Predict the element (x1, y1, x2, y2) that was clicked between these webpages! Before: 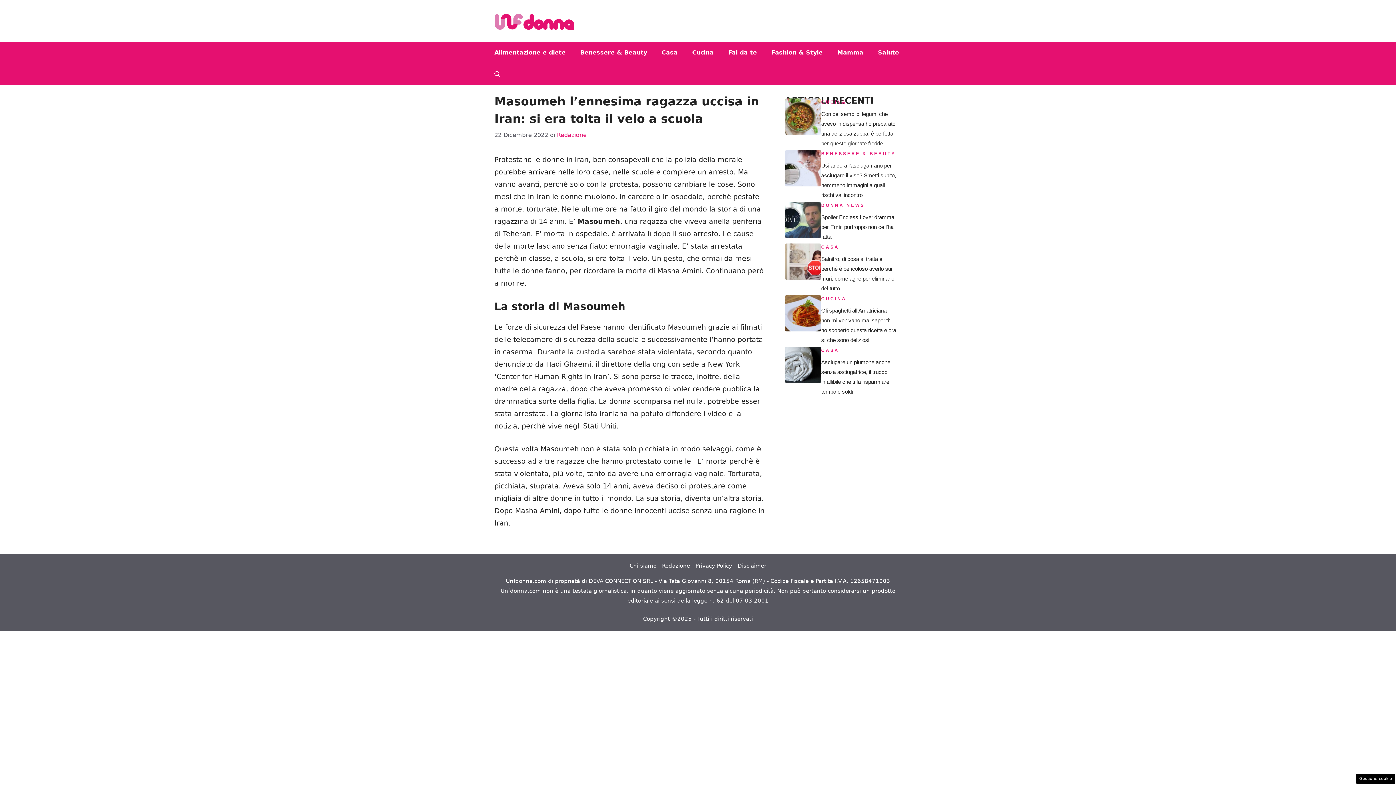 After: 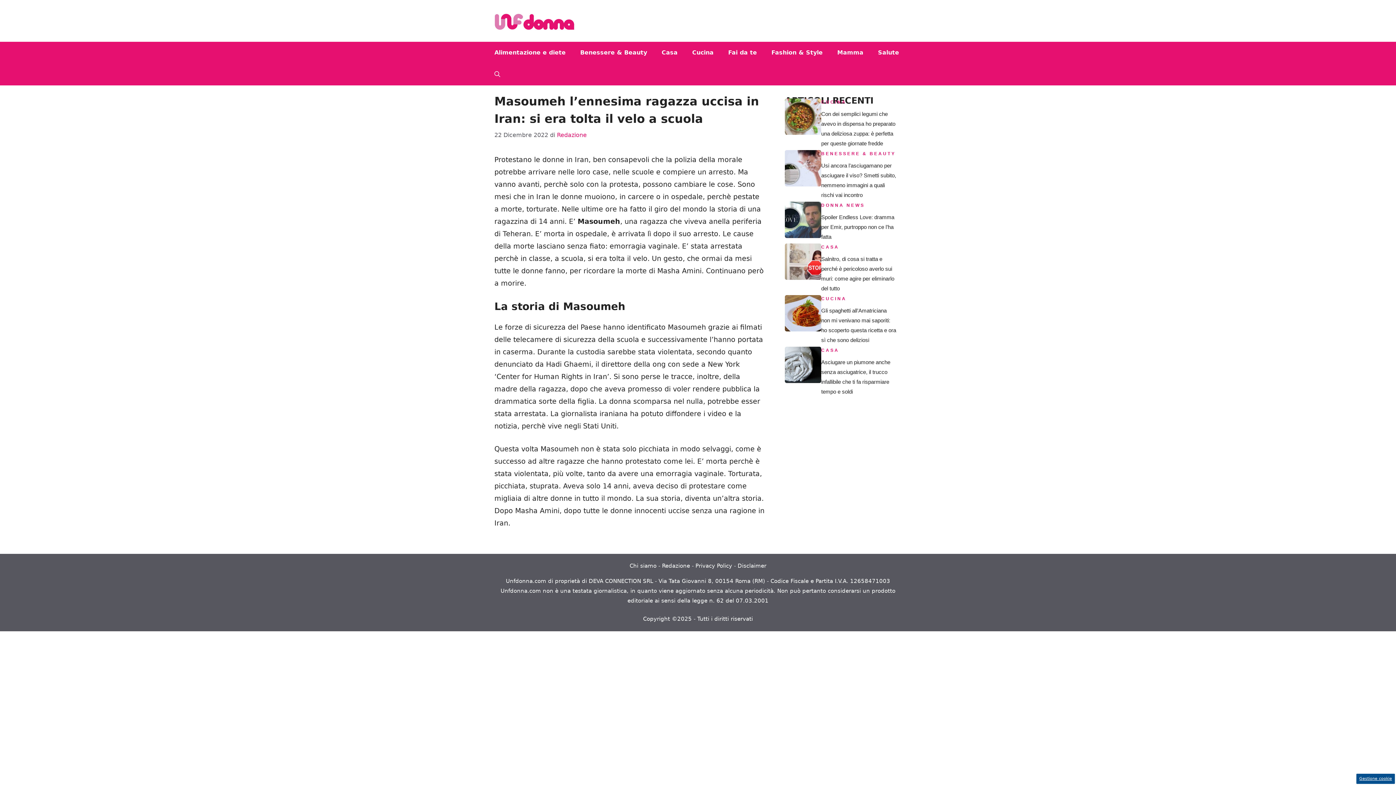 Action: label: Gestione cookie bbox: (1356, 774, 1395, 784)